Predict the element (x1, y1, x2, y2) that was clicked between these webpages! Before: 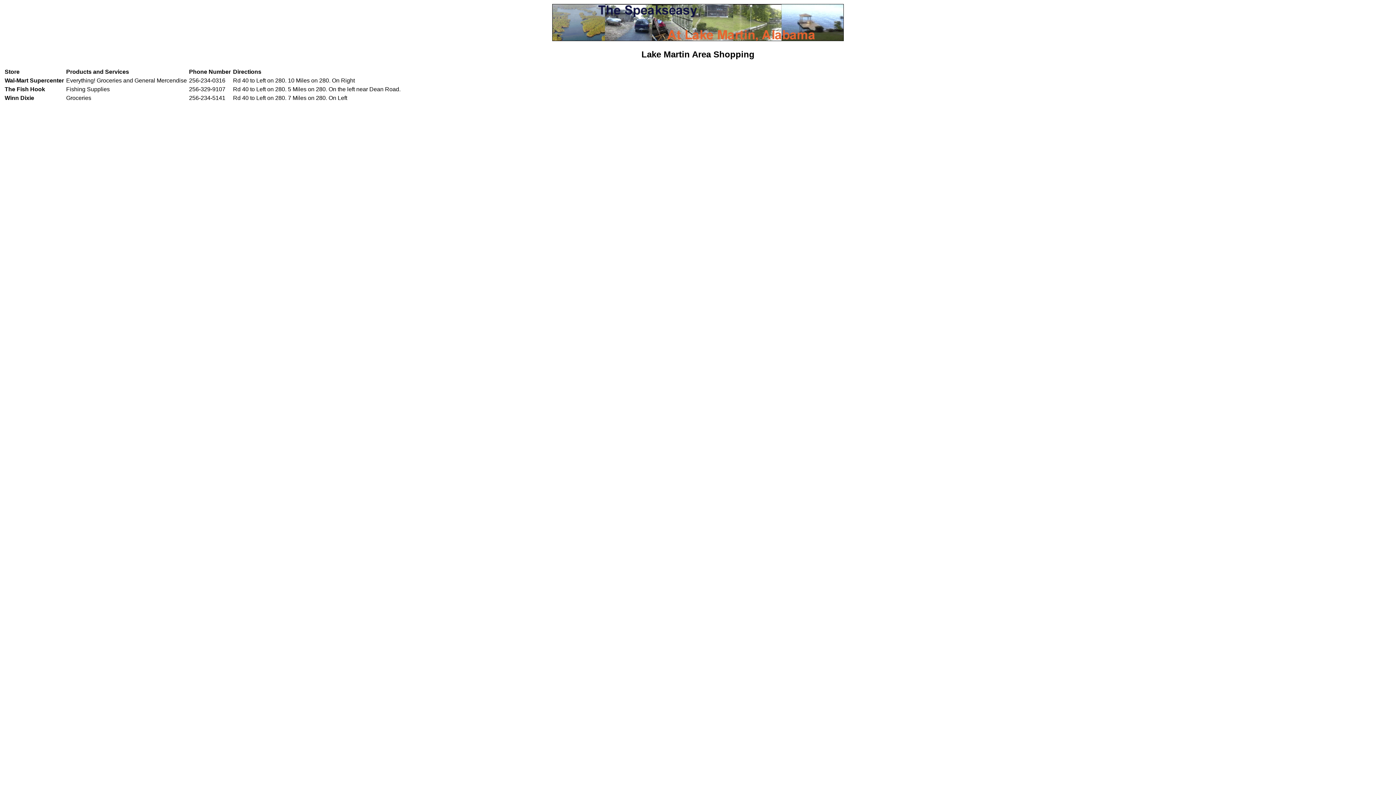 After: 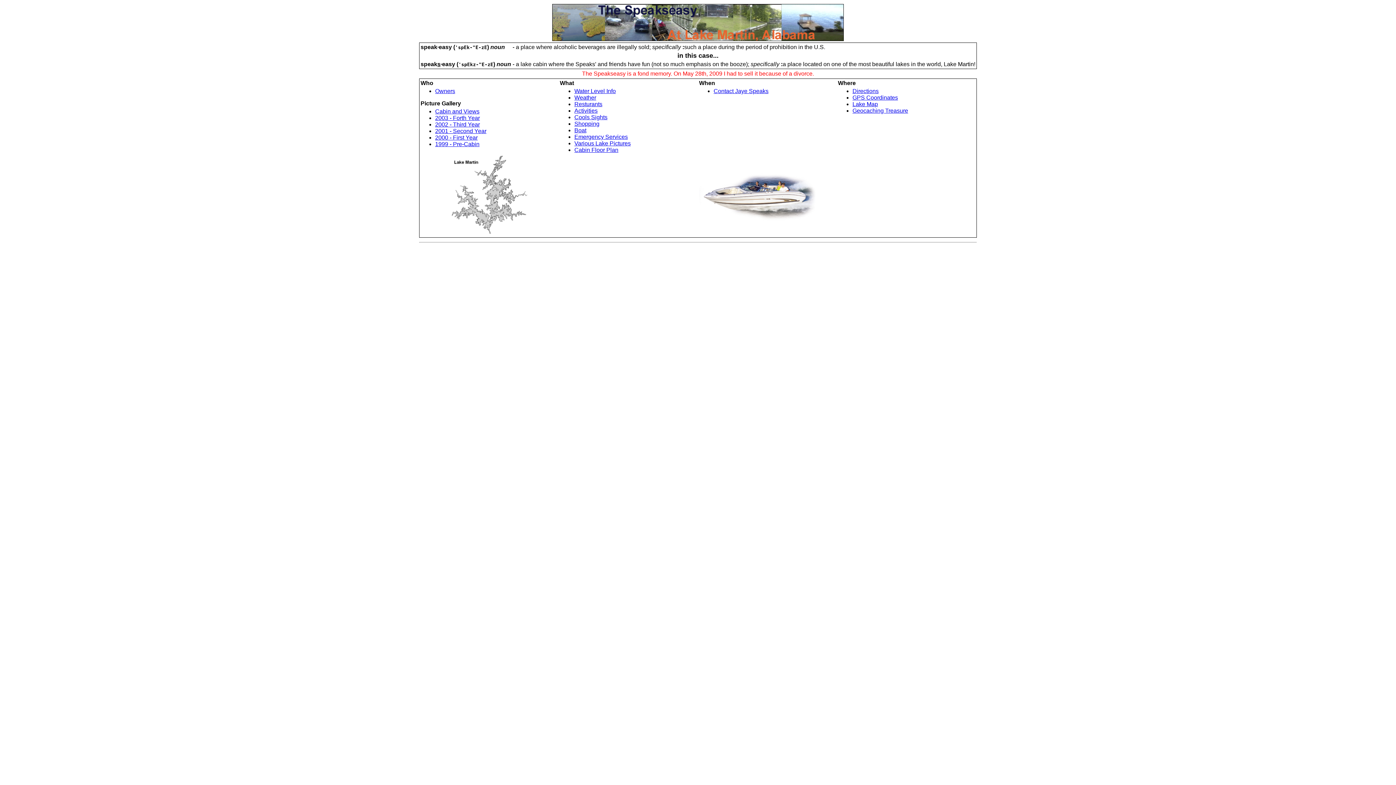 Action: bbox: (552, 36, 844, 42)